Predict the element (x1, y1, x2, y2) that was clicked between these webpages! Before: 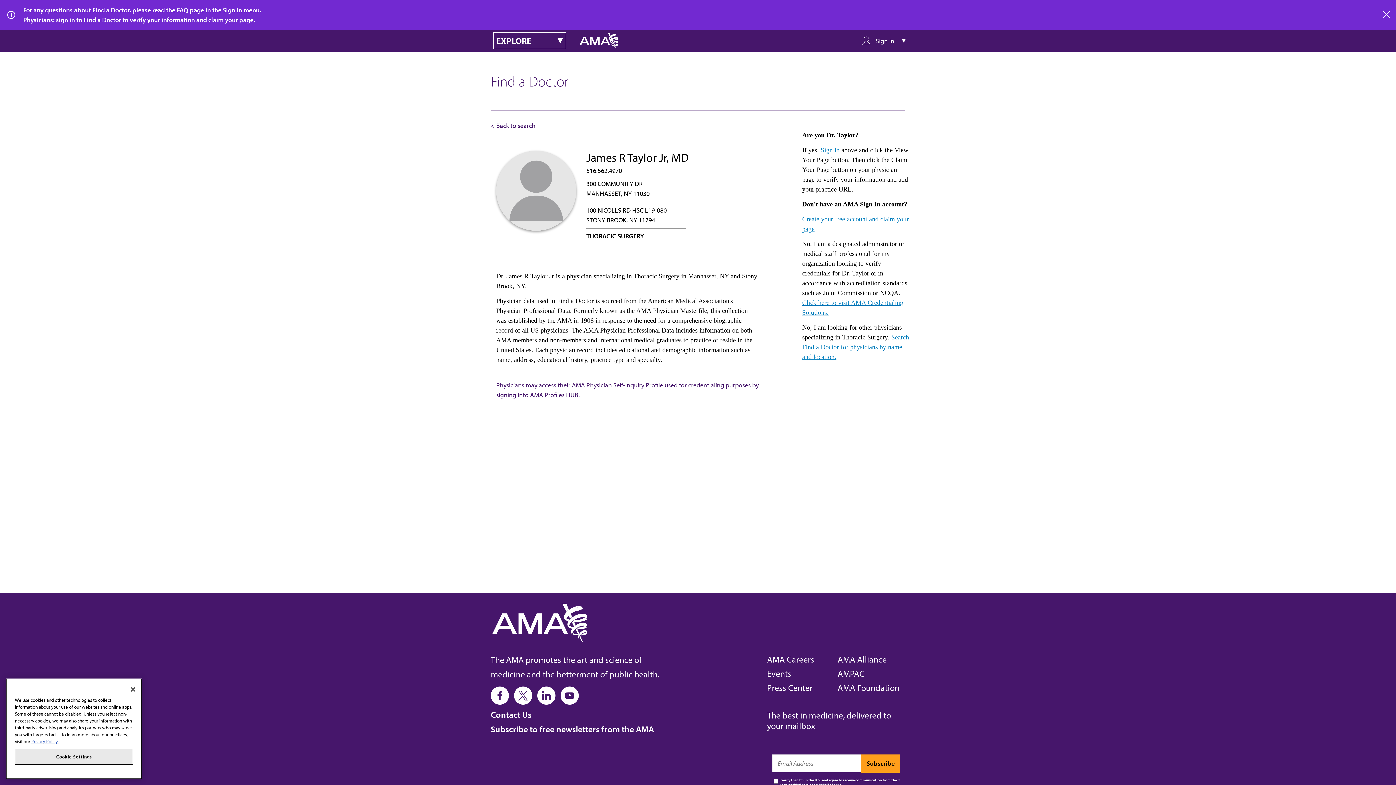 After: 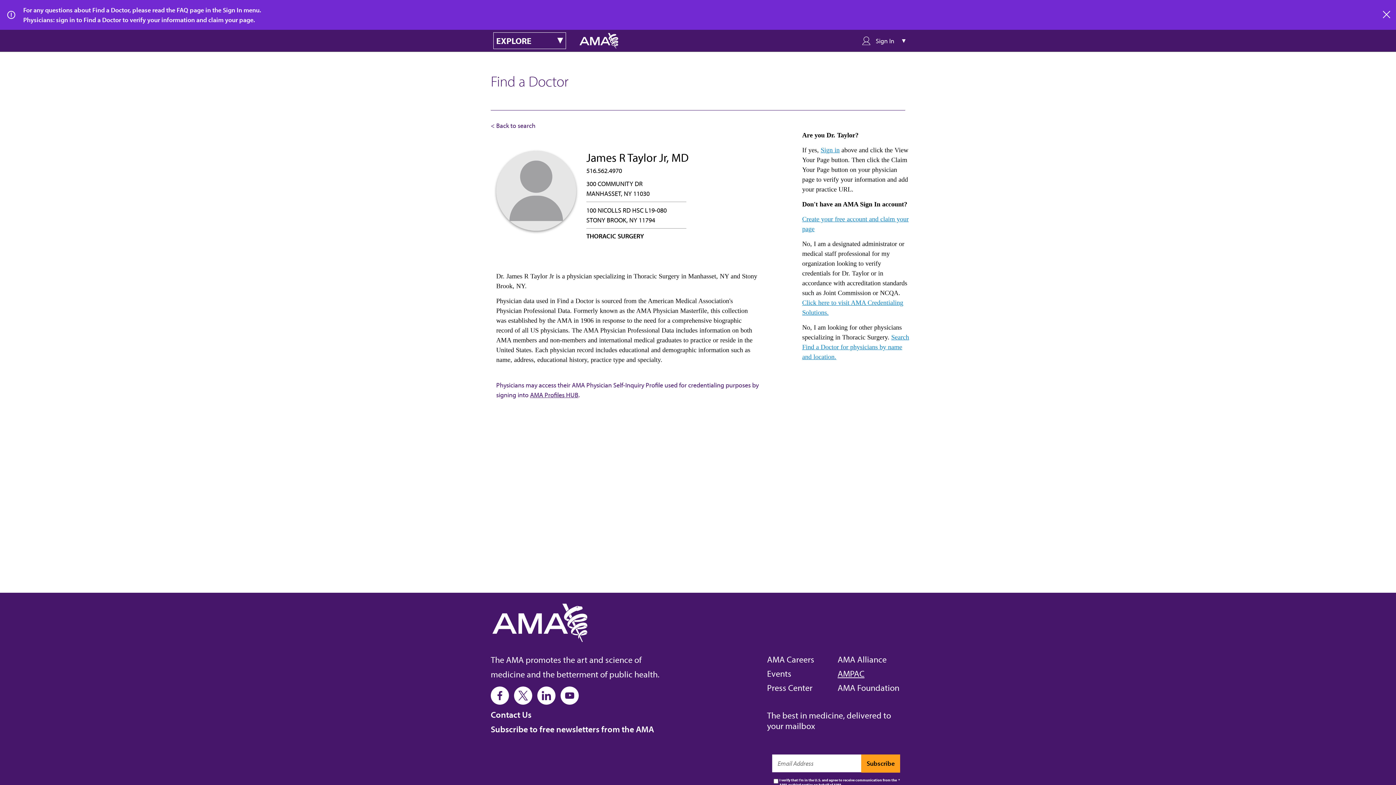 Action: bbox: (837, 668, 864, 679) label: AMPAC